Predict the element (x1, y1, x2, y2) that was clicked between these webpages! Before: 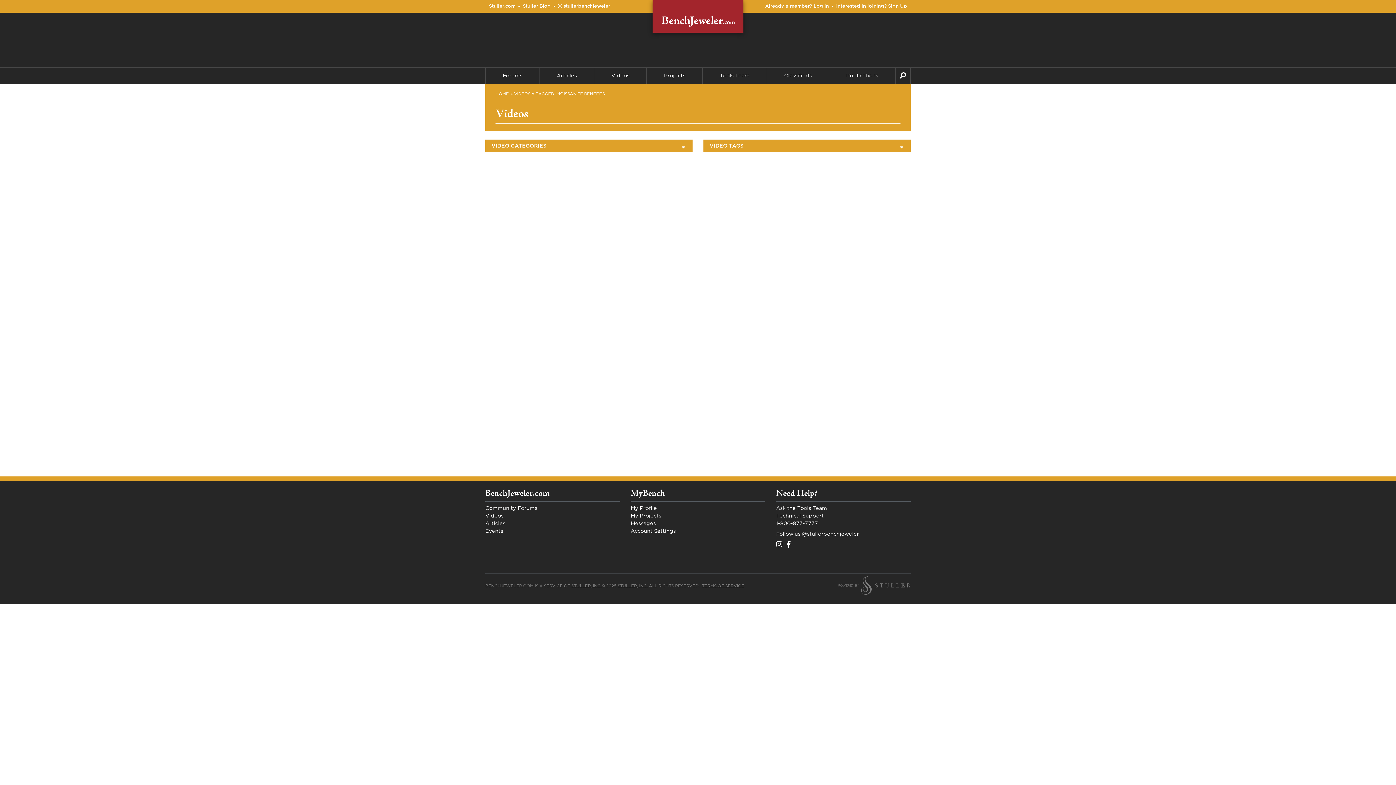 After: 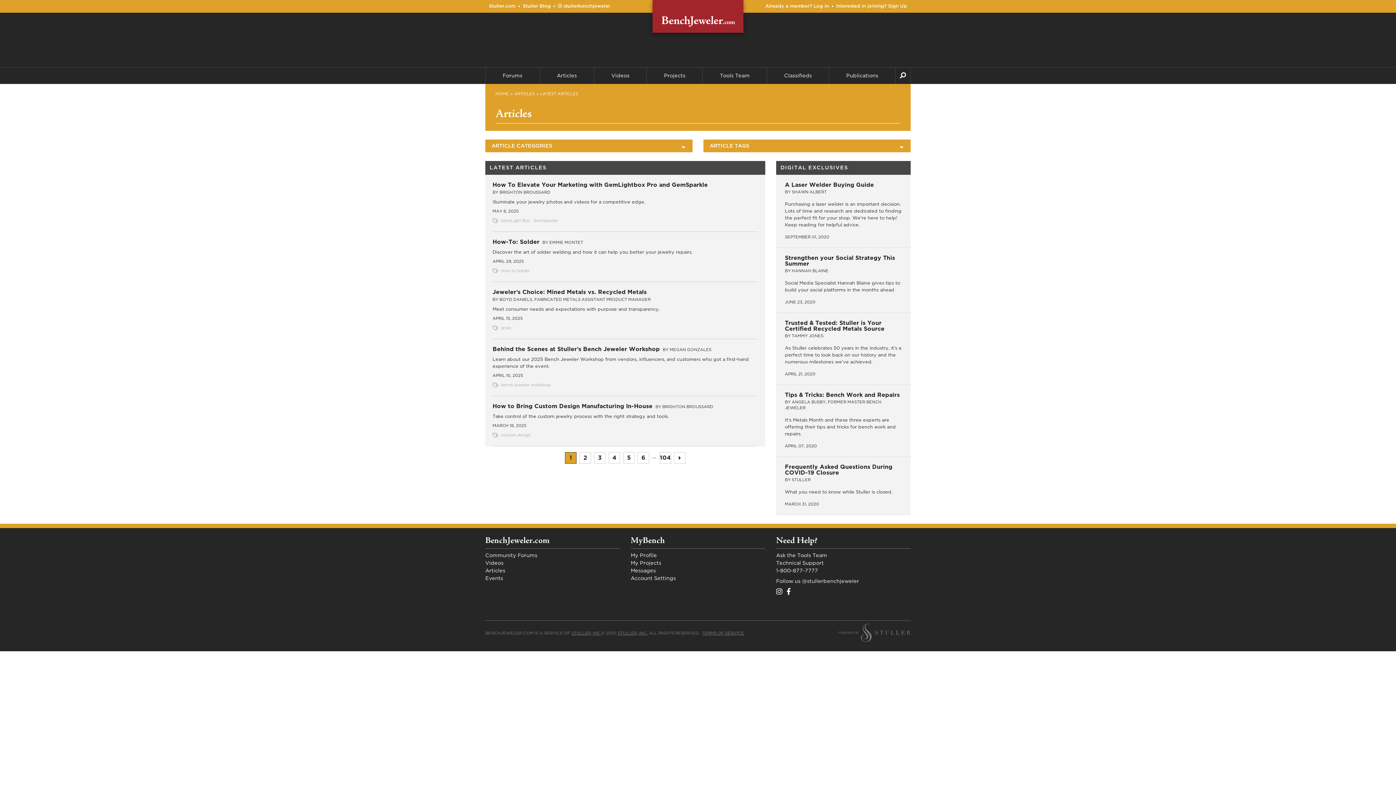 Action: bbox: (485, 521, 505, 526) label: Articles